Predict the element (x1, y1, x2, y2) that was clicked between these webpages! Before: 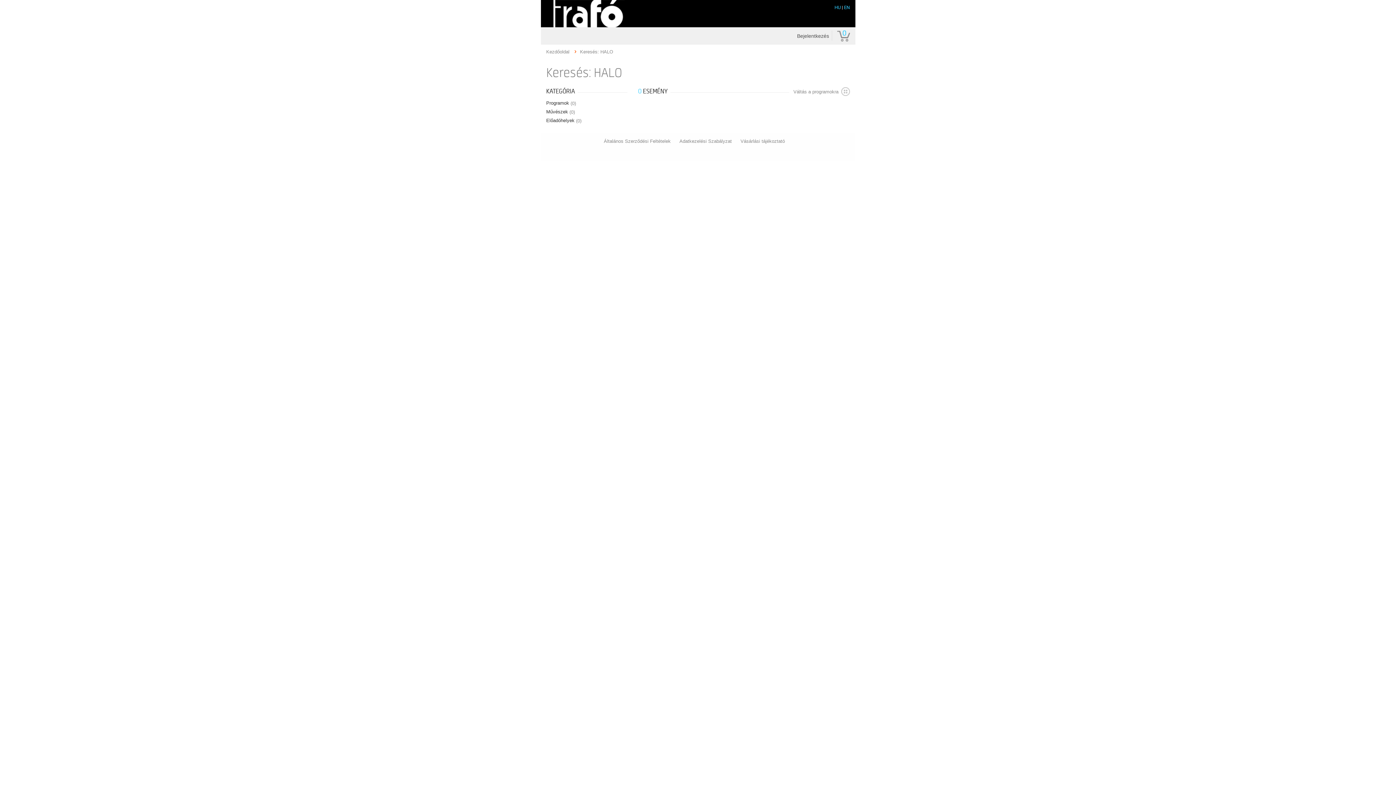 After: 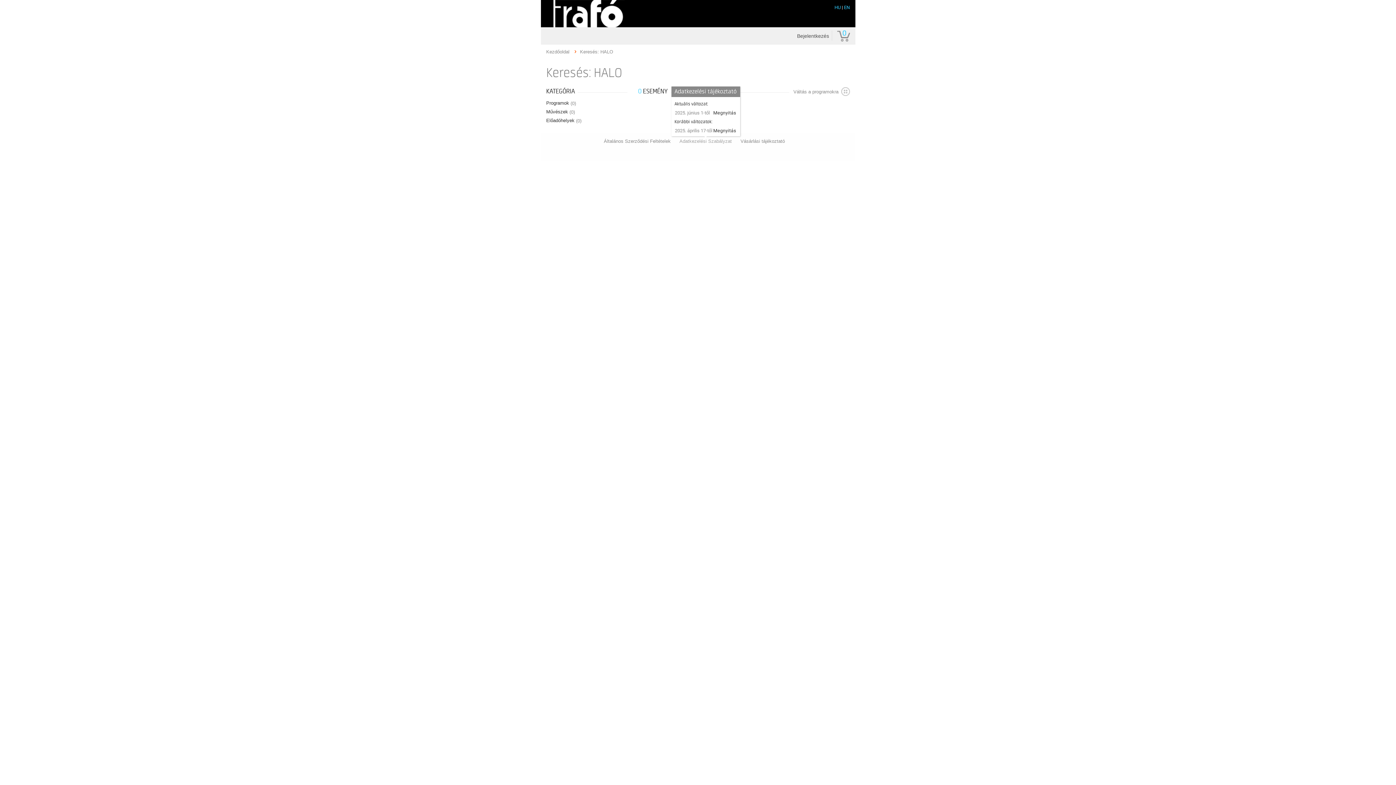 Action: label: Adatkezelési Szabályzat bbox: (679, 138, 732, 144)